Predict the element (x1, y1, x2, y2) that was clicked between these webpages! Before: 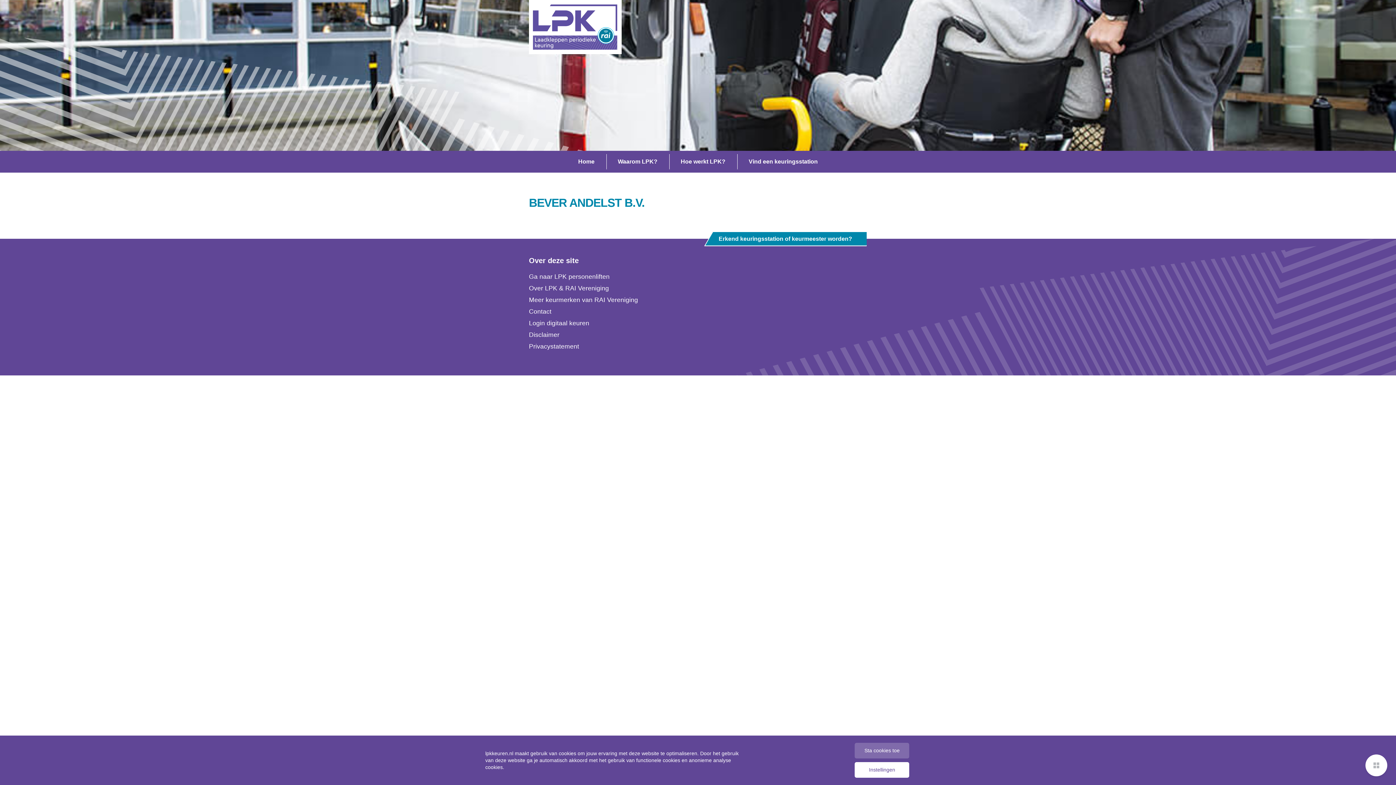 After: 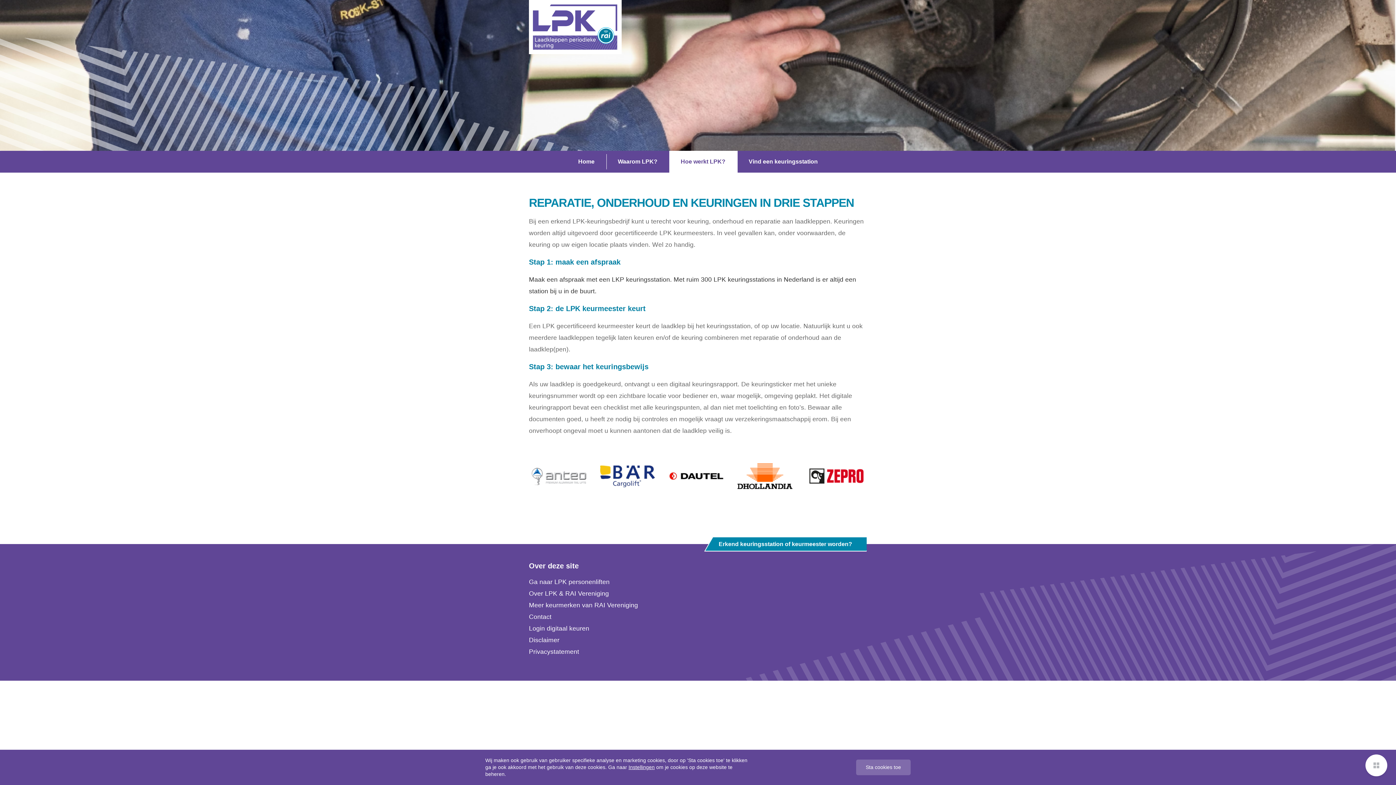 Action: label: Hoe werkt LPK? bbox: (680, 156, 725, 167)